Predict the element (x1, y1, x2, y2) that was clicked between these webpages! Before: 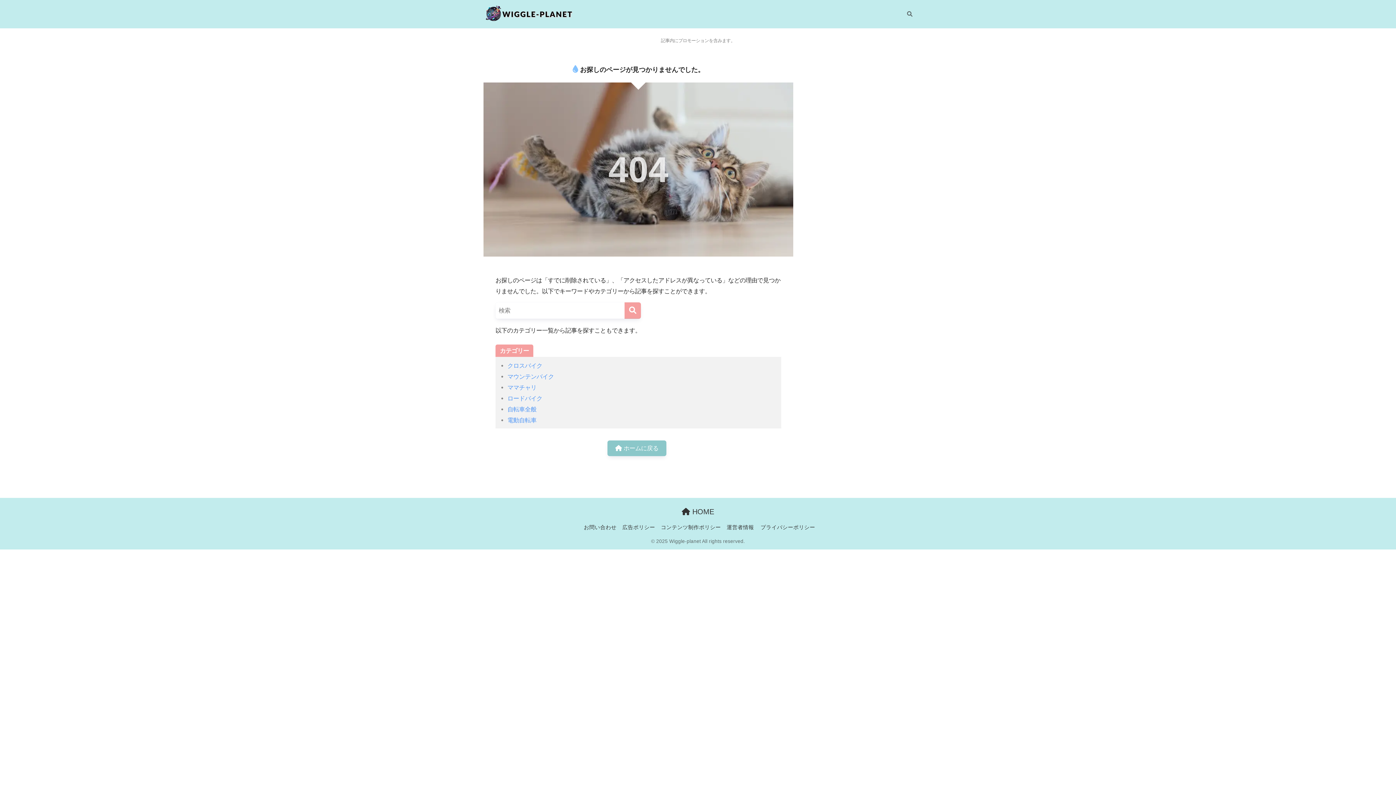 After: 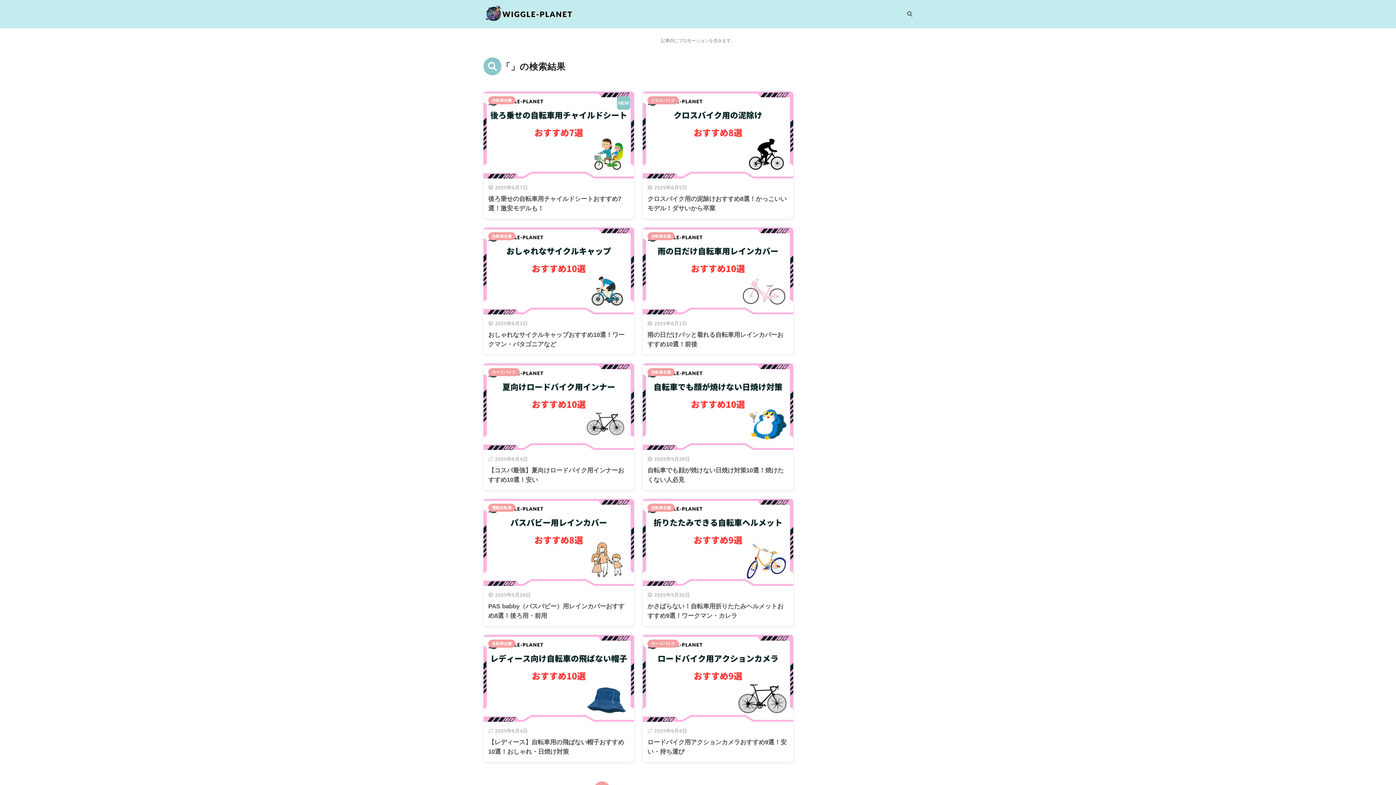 Action: bbox: (624, 302, 641, 319) label: 検索